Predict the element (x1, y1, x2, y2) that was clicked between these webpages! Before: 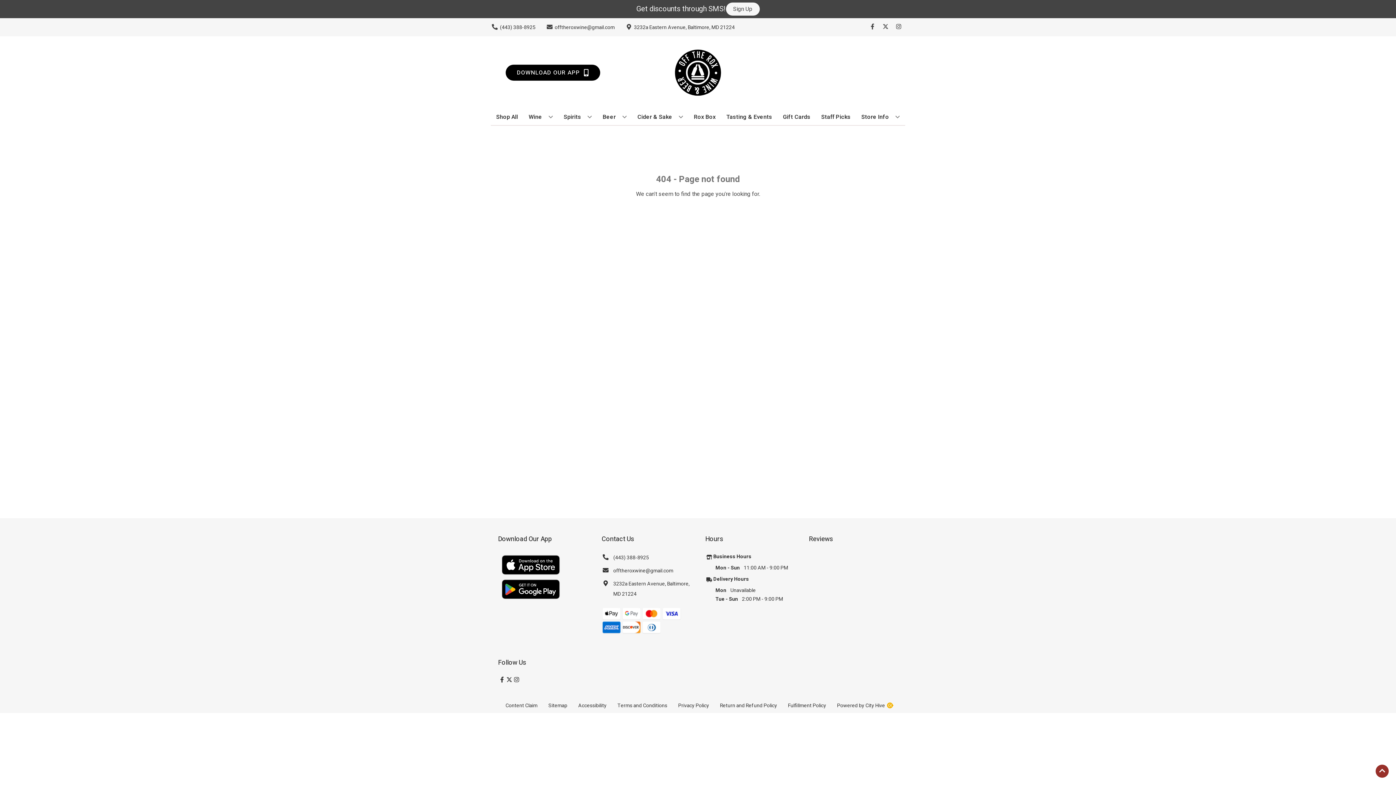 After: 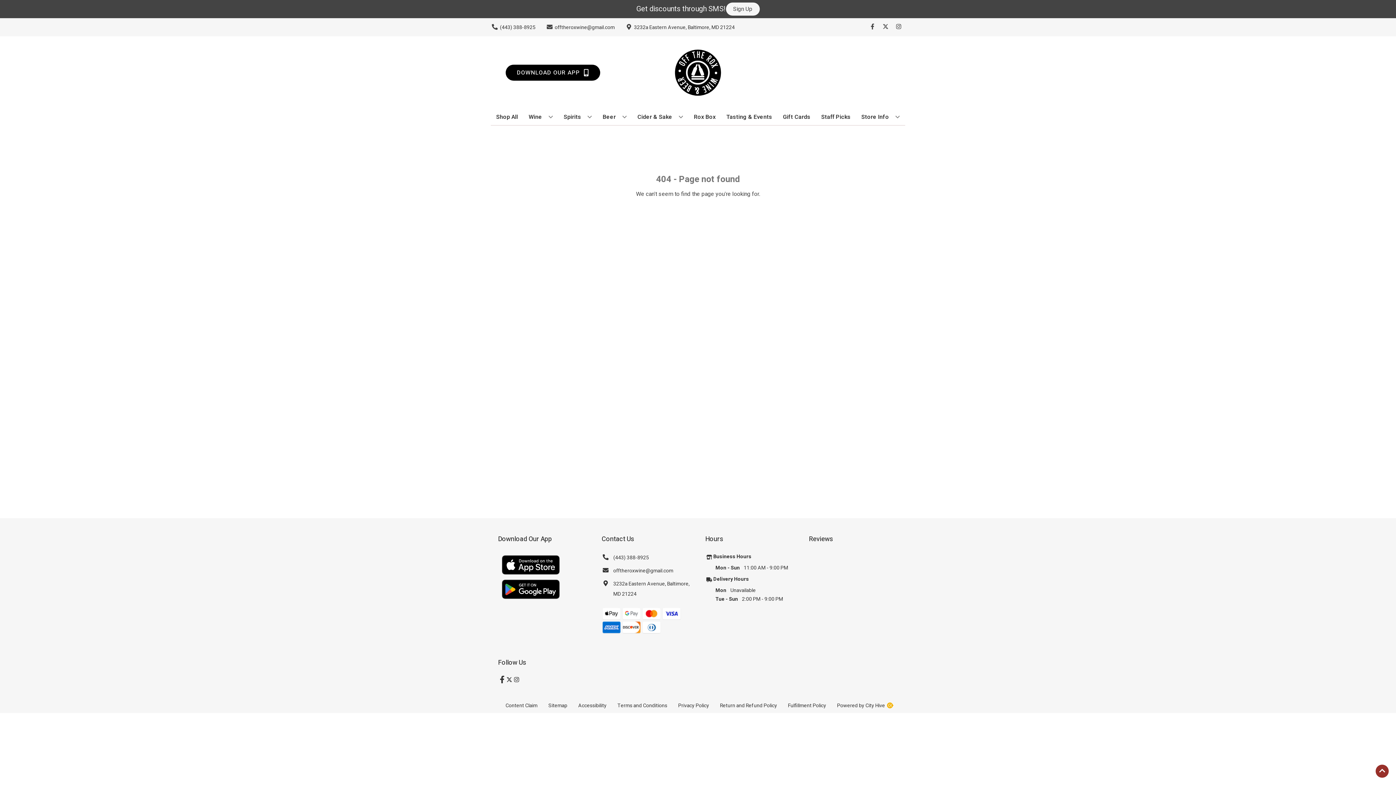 Action: label: Opens facebook in a new tab bbox: (498, 676, 505, 684)